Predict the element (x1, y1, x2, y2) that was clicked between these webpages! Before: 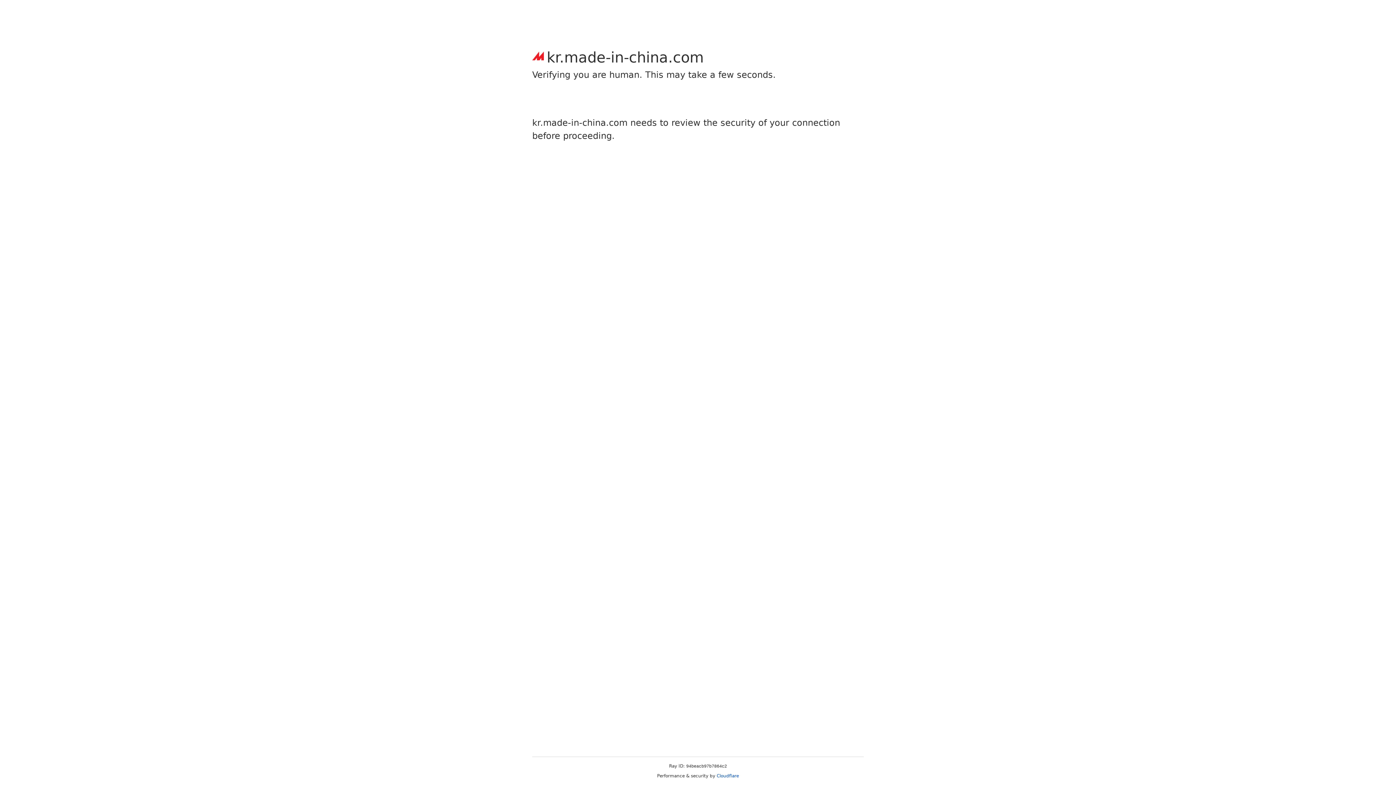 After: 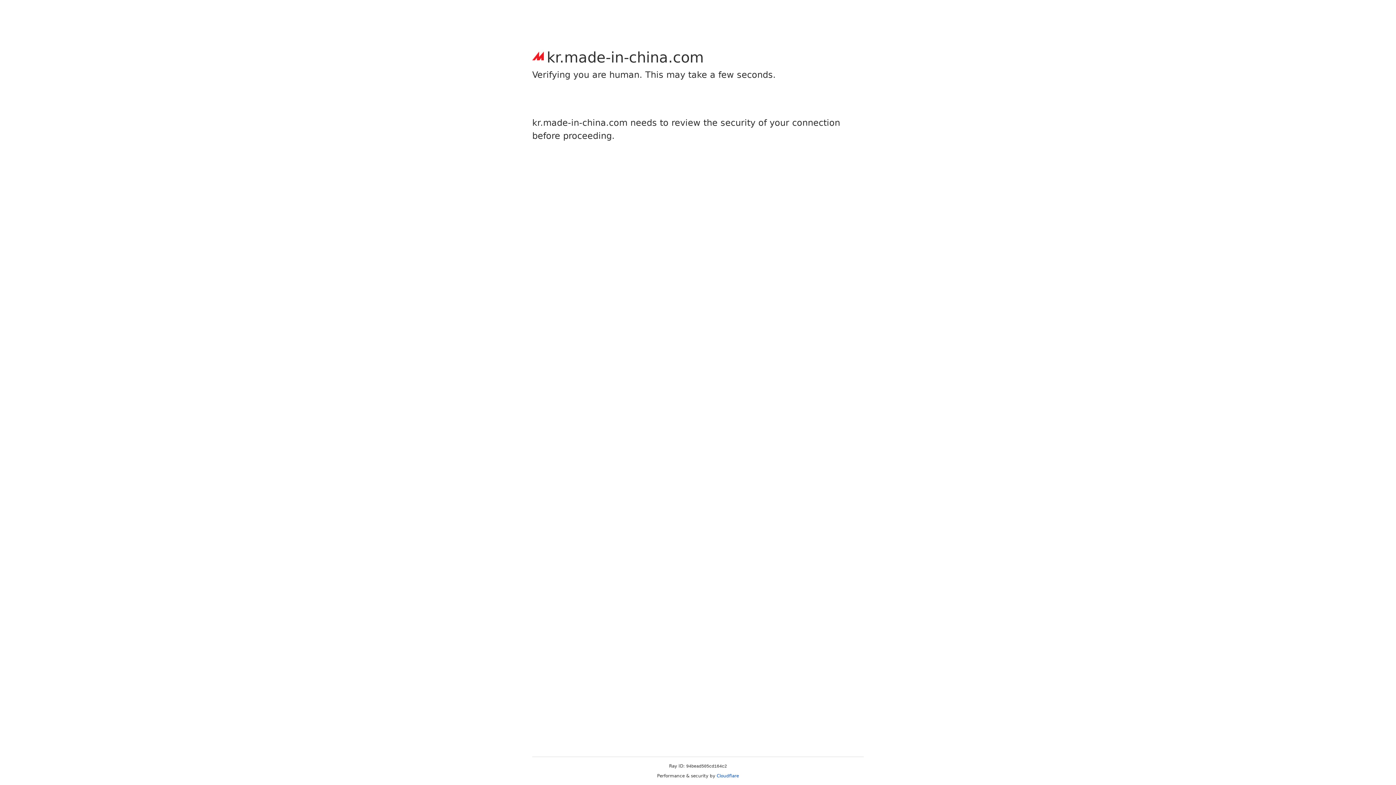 Action: bbox: (716, 773, 739, 778) label: Cloudflare